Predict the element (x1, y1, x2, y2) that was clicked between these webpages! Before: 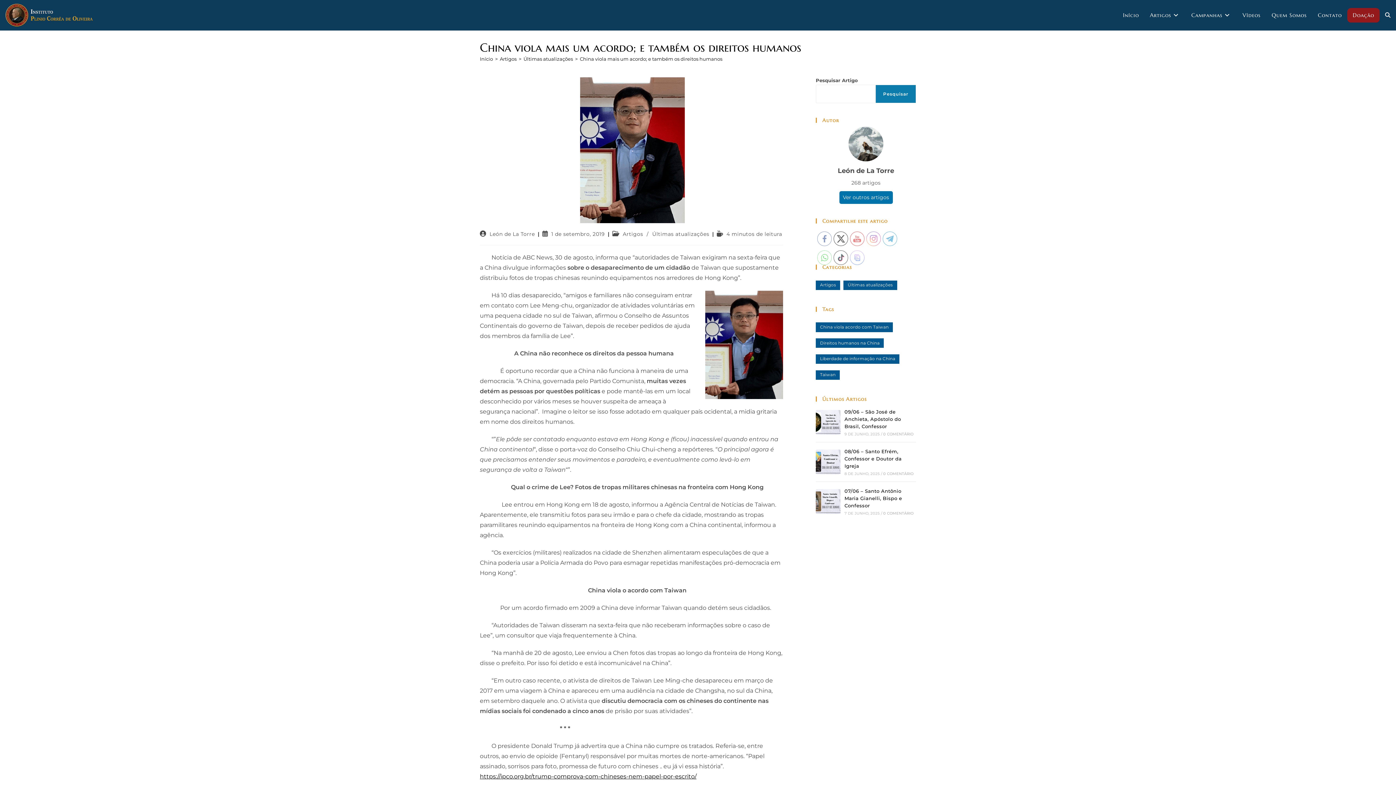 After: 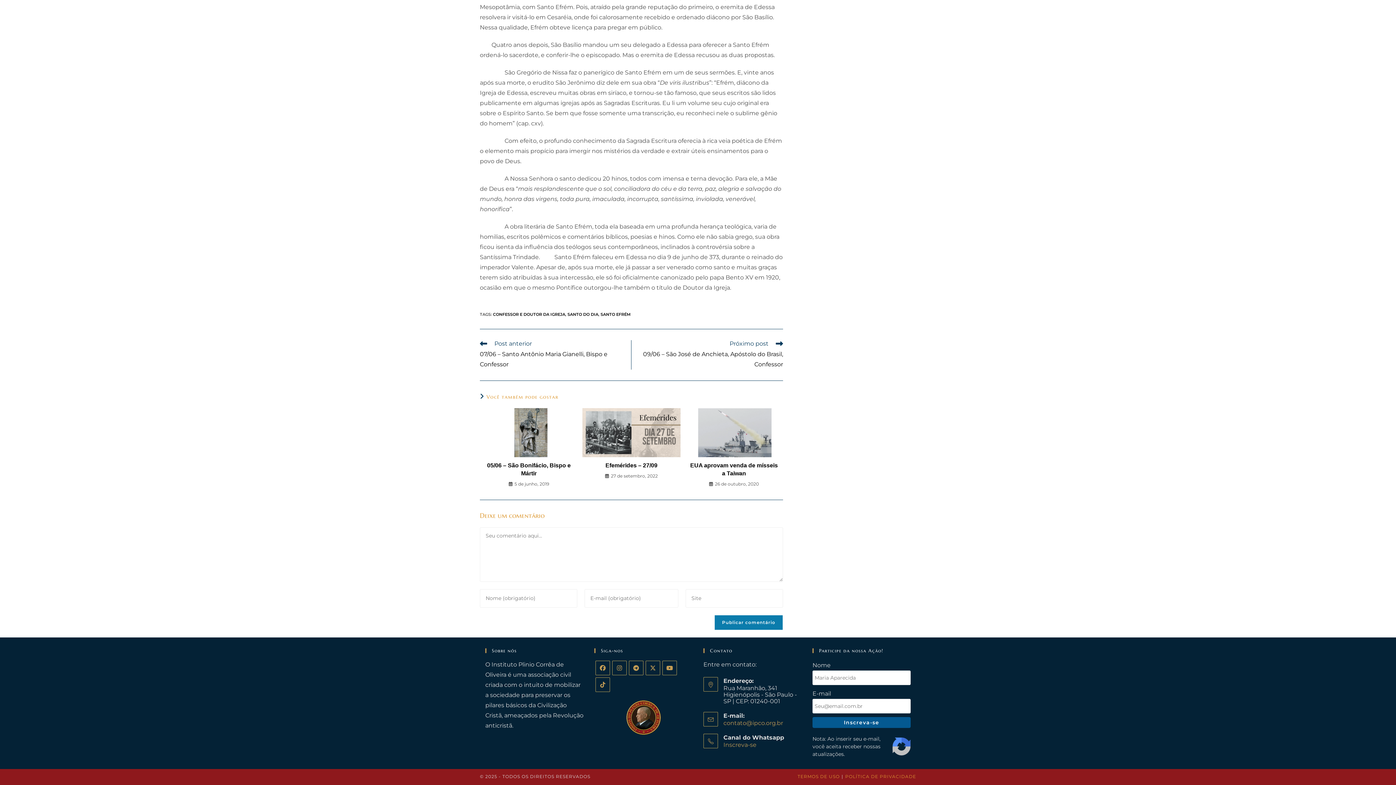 Action: bbox: (883, 471, 913, 476) label: 0 COMENTÁRIO